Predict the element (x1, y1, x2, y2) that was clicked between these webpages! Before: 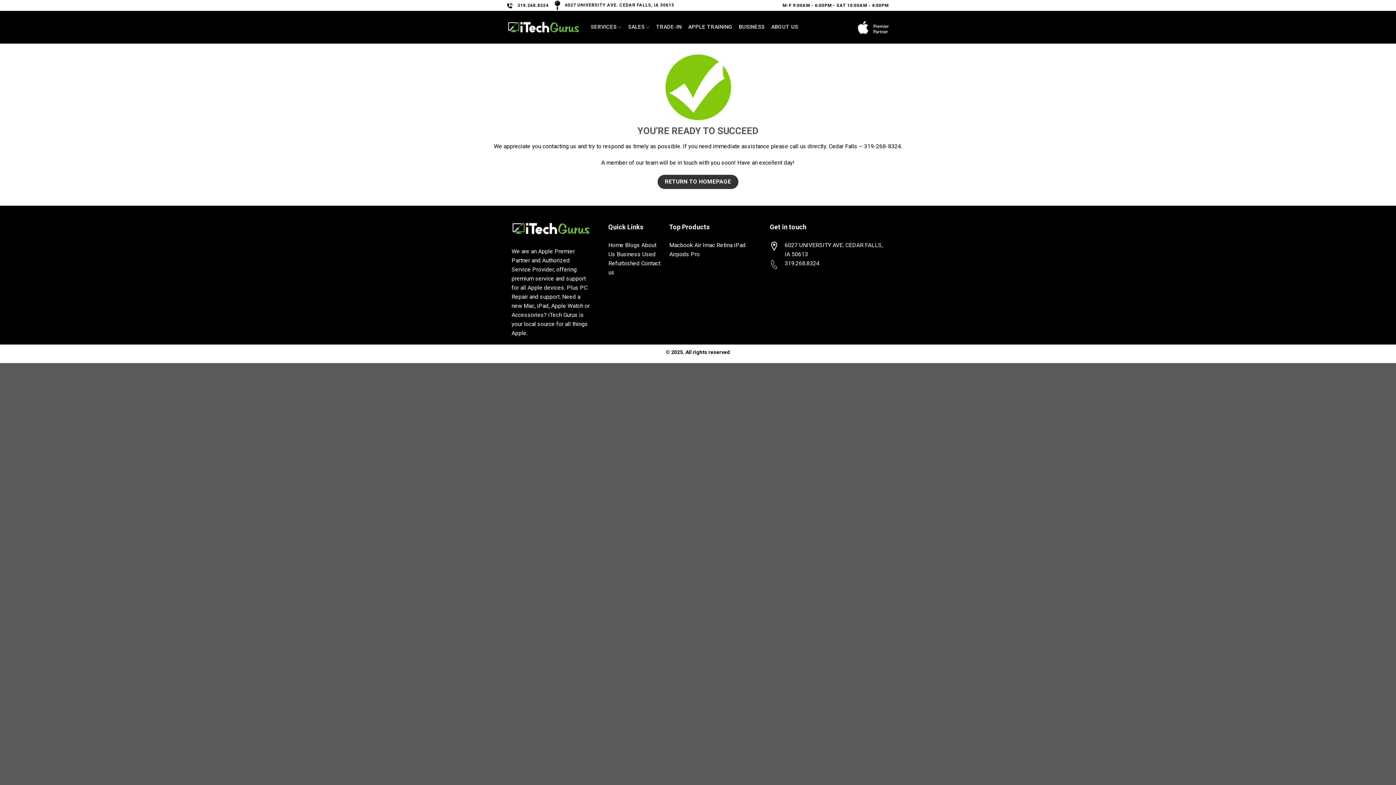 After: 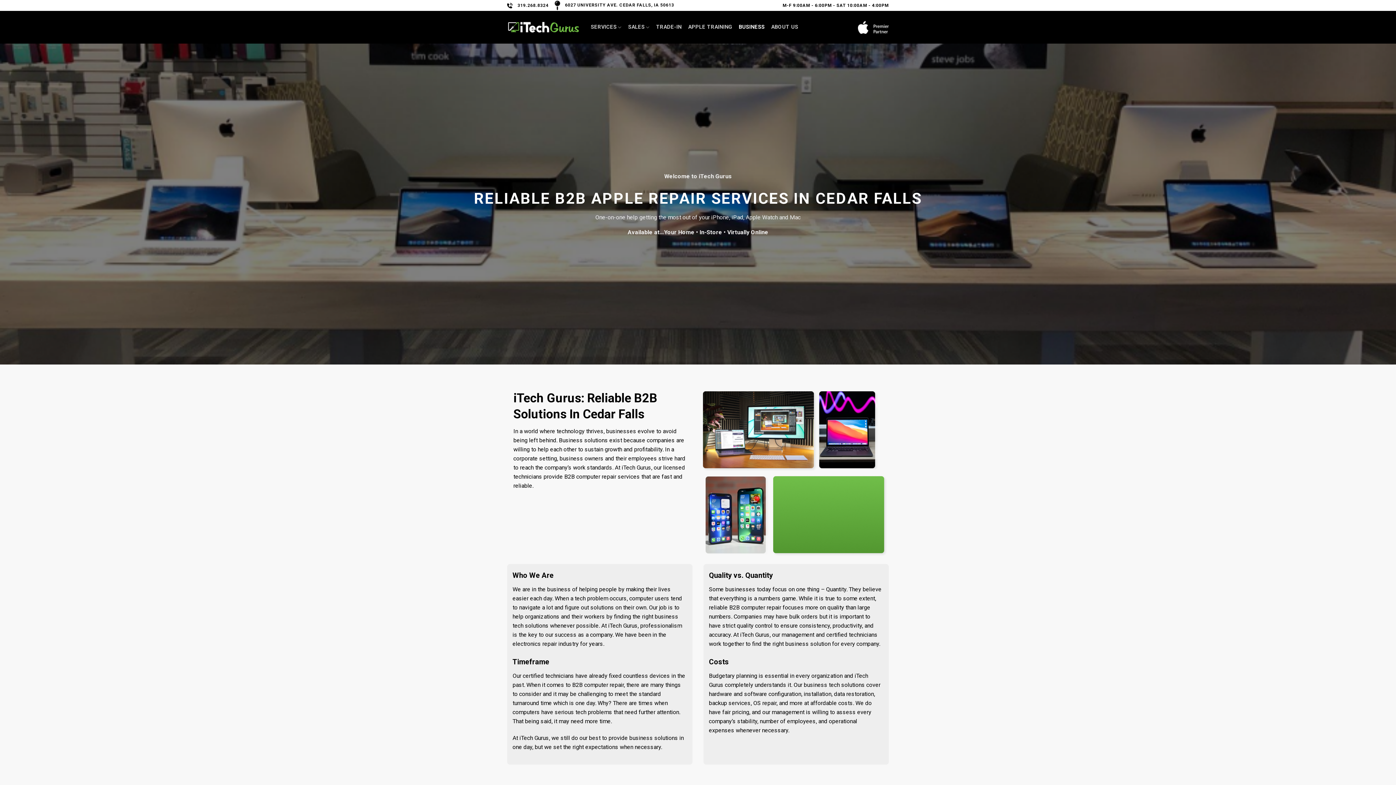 Action: label: Business bbox: (616, 250, 640, 257)